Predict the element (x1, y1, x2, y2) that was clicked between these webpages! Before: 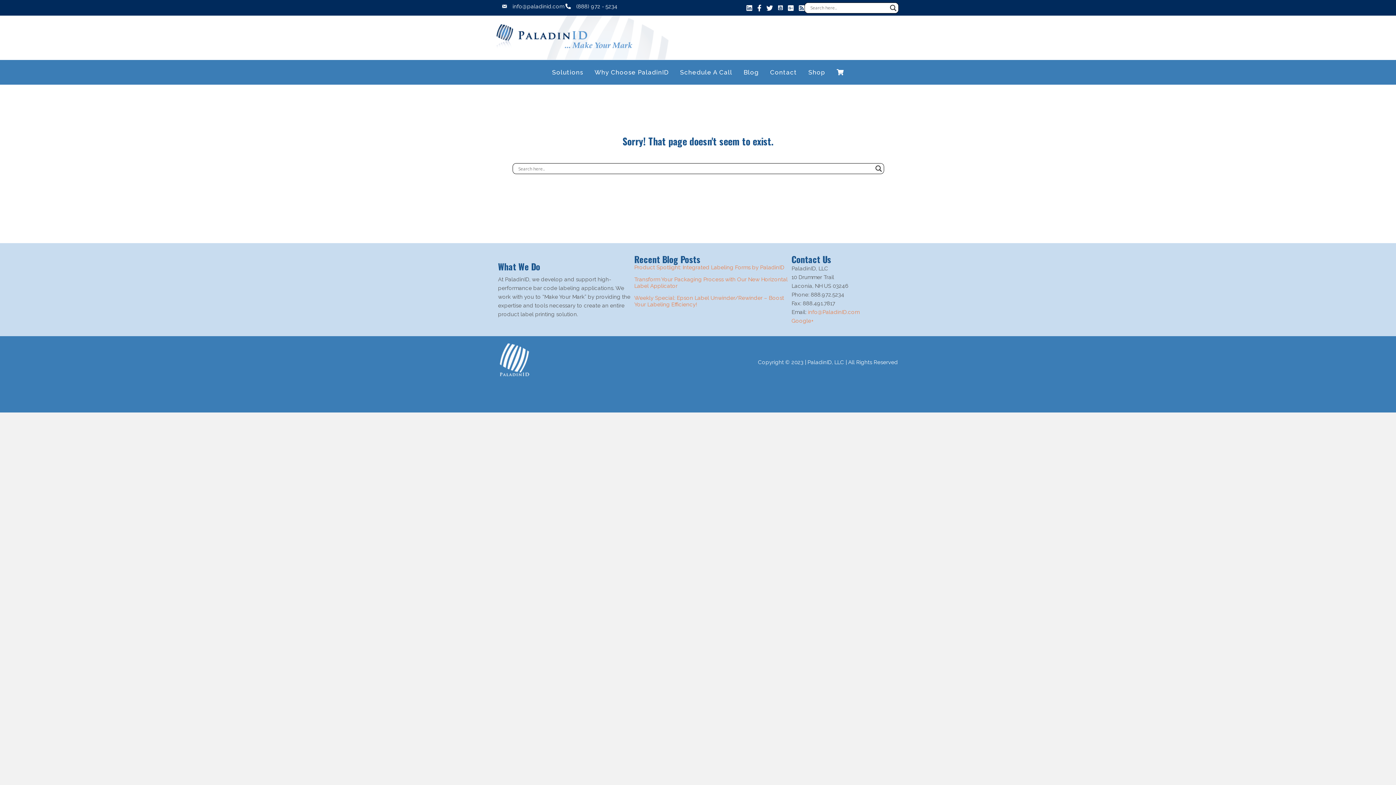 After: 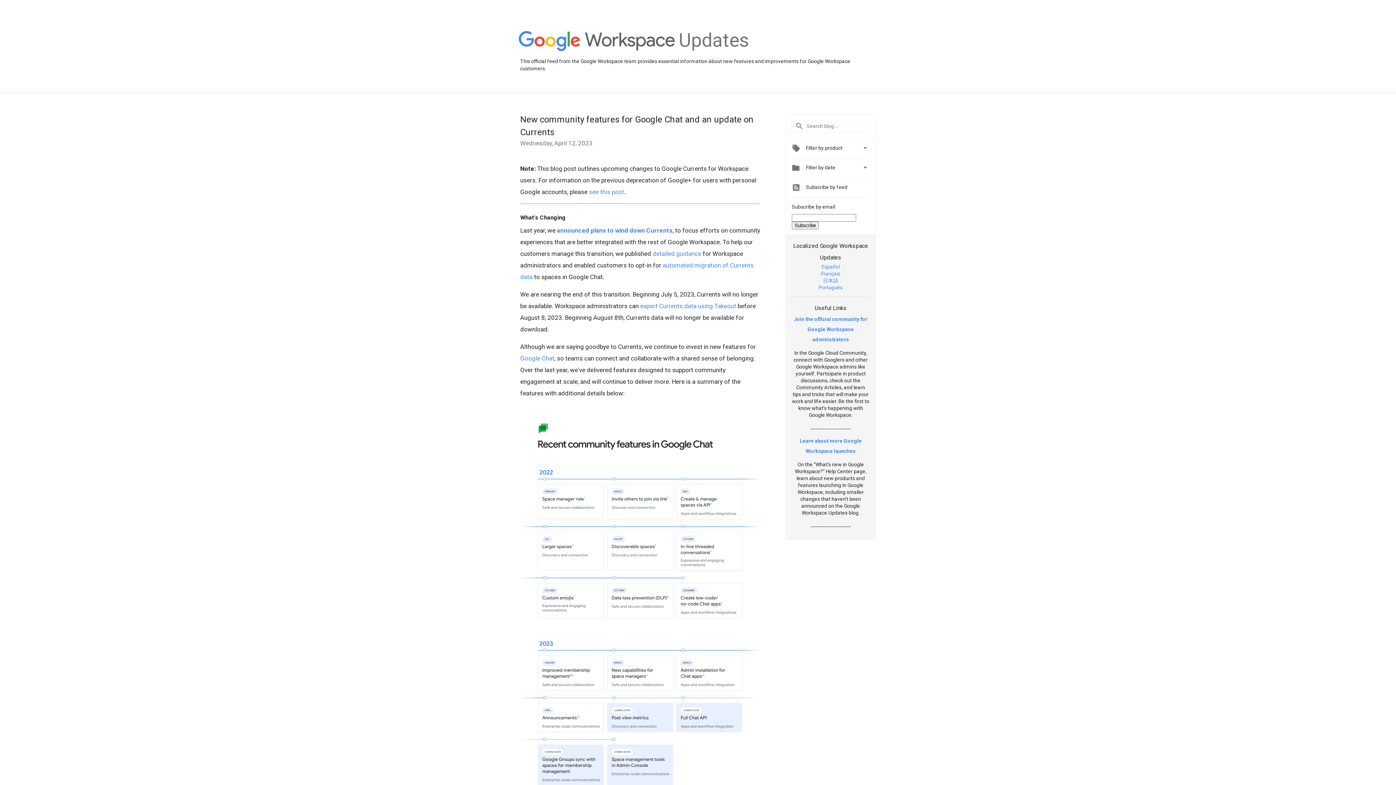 Action: label: Google+ bbox: (791, 317, 813, 324)